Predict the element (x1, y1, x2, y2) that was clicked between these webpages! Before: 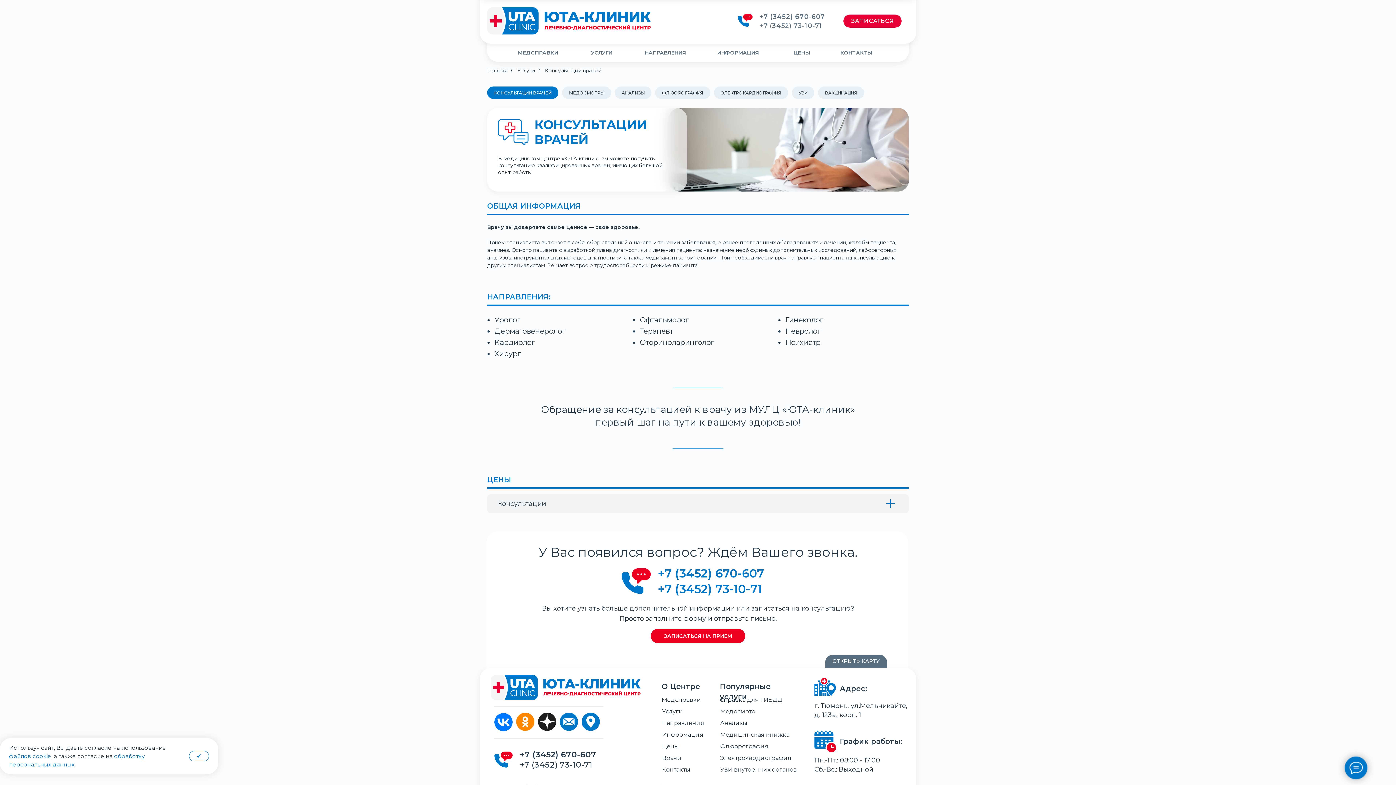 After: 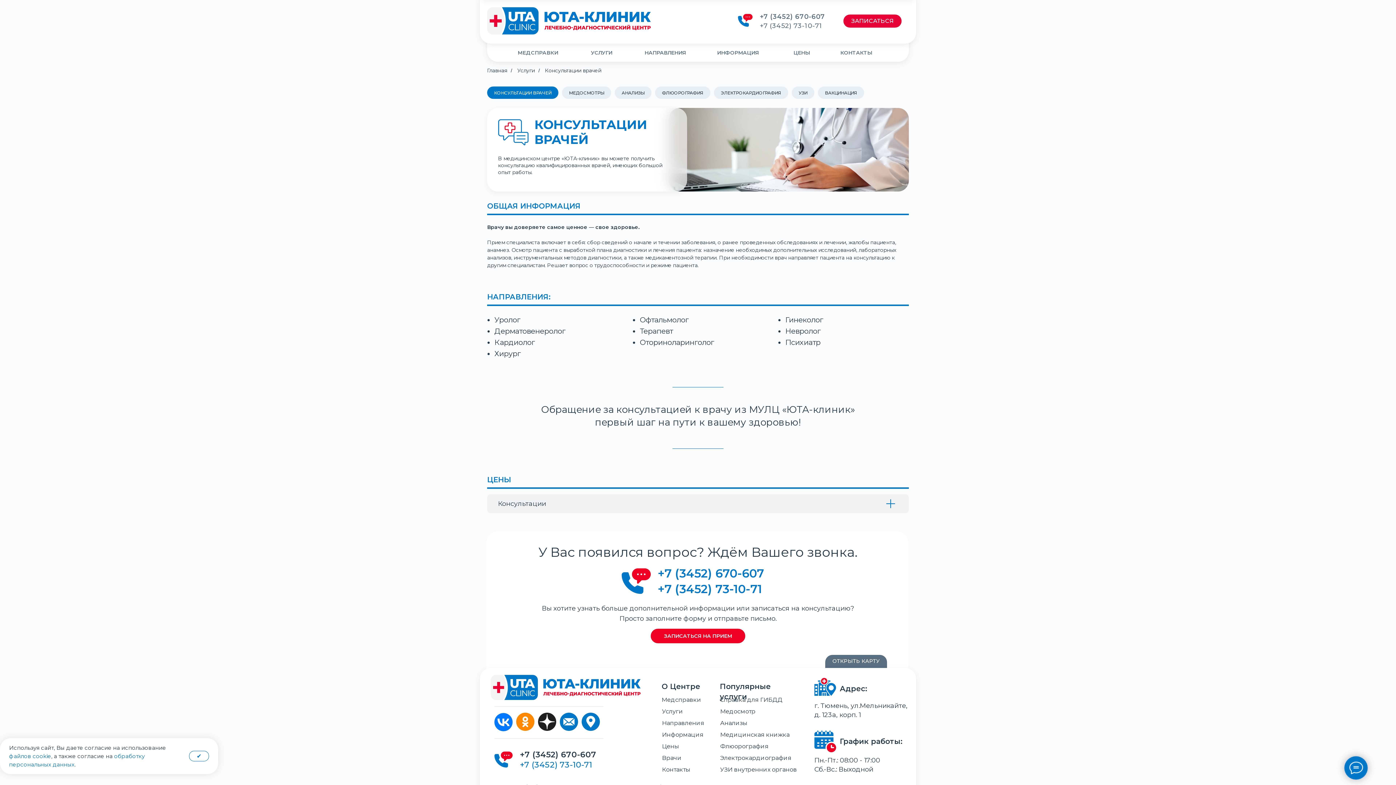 Action: bbox: (520, 760, 600, 770) label: +7 (3452) 73-10-71